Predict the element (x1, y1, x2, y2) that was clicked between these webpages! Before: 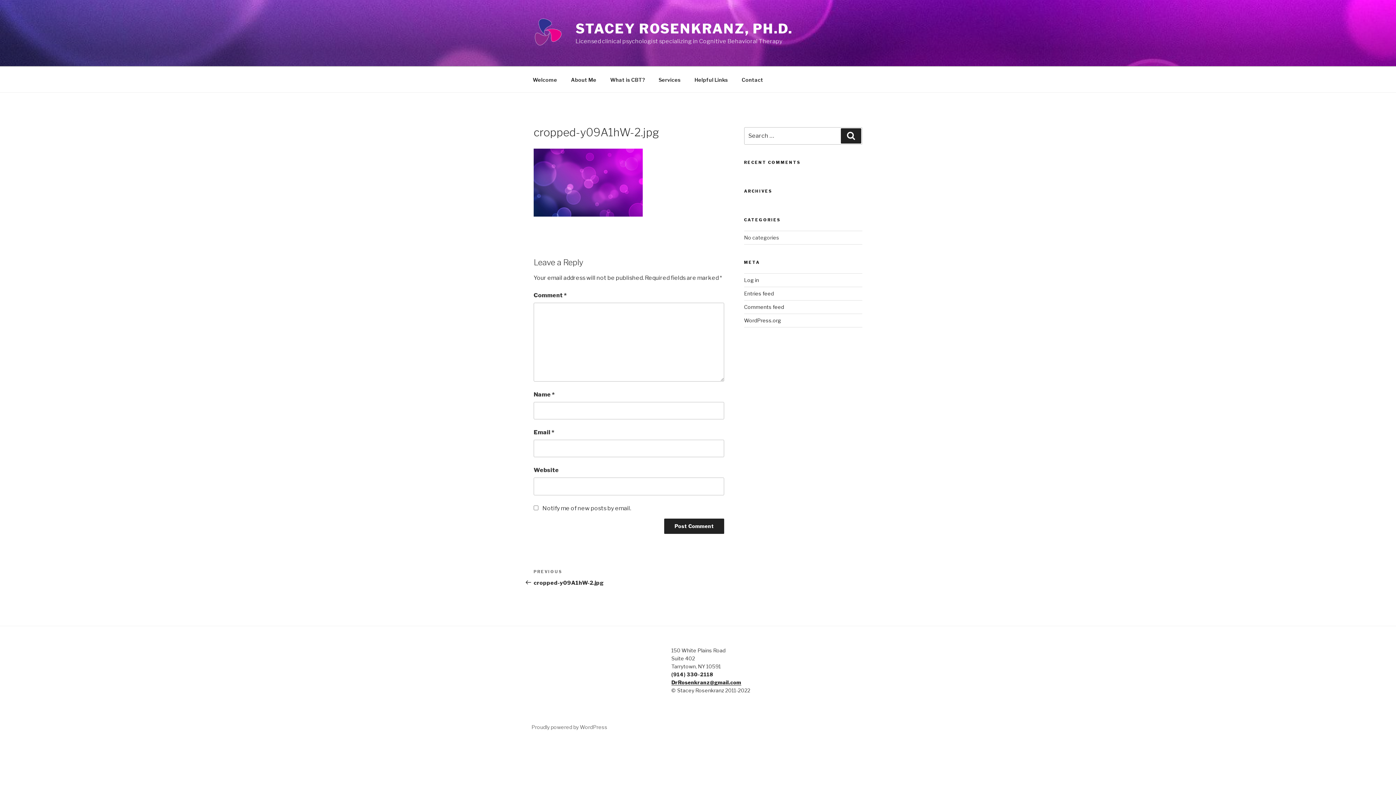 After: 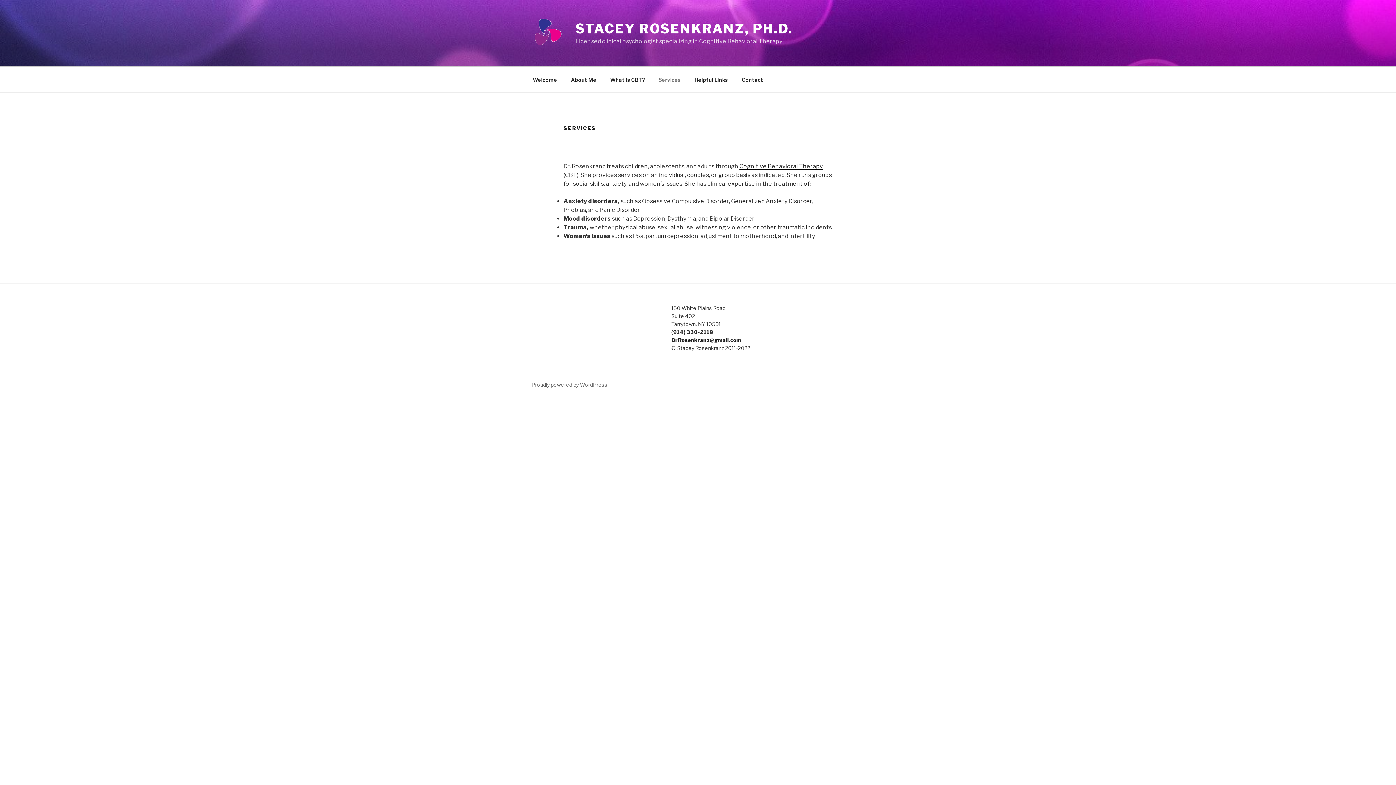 Action: label: Services bbox: (652, 70, 687, 88)